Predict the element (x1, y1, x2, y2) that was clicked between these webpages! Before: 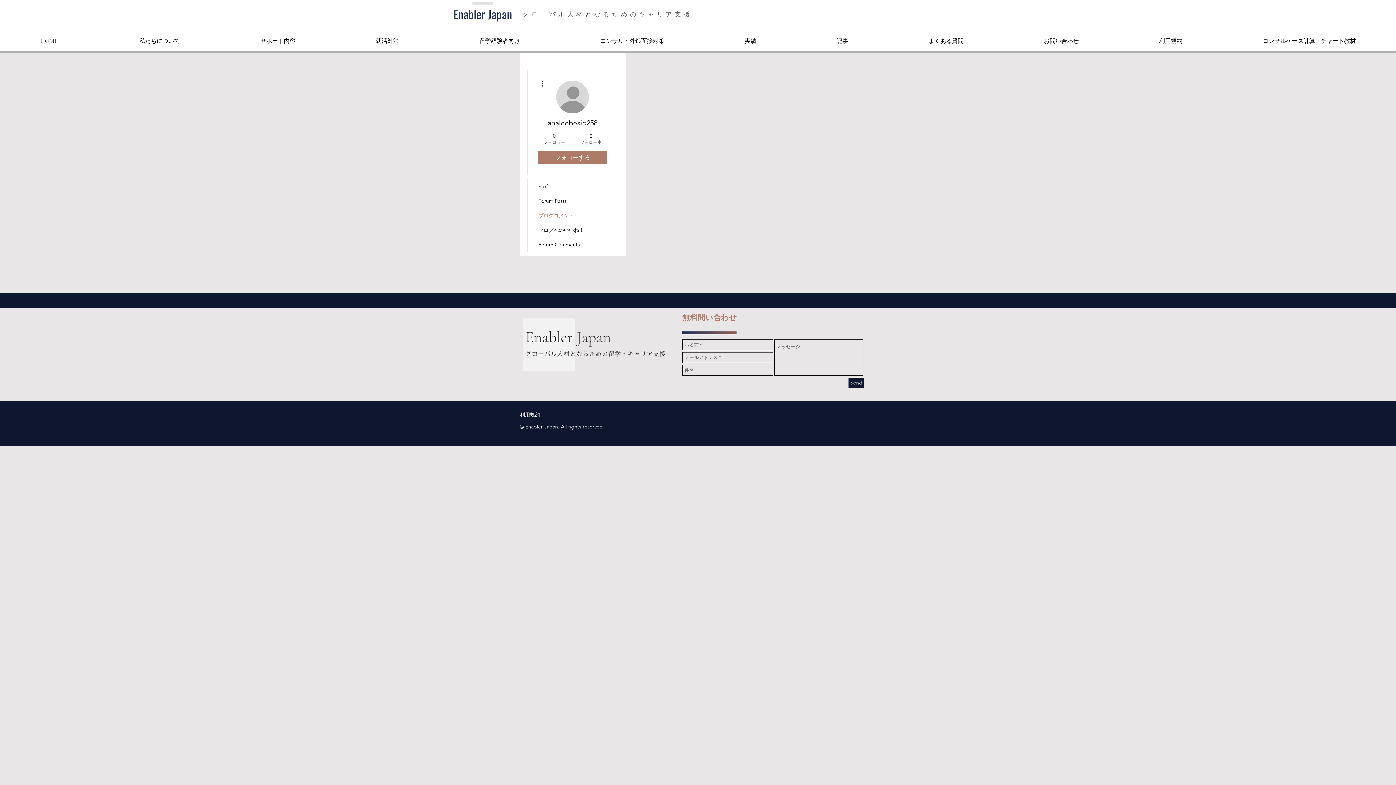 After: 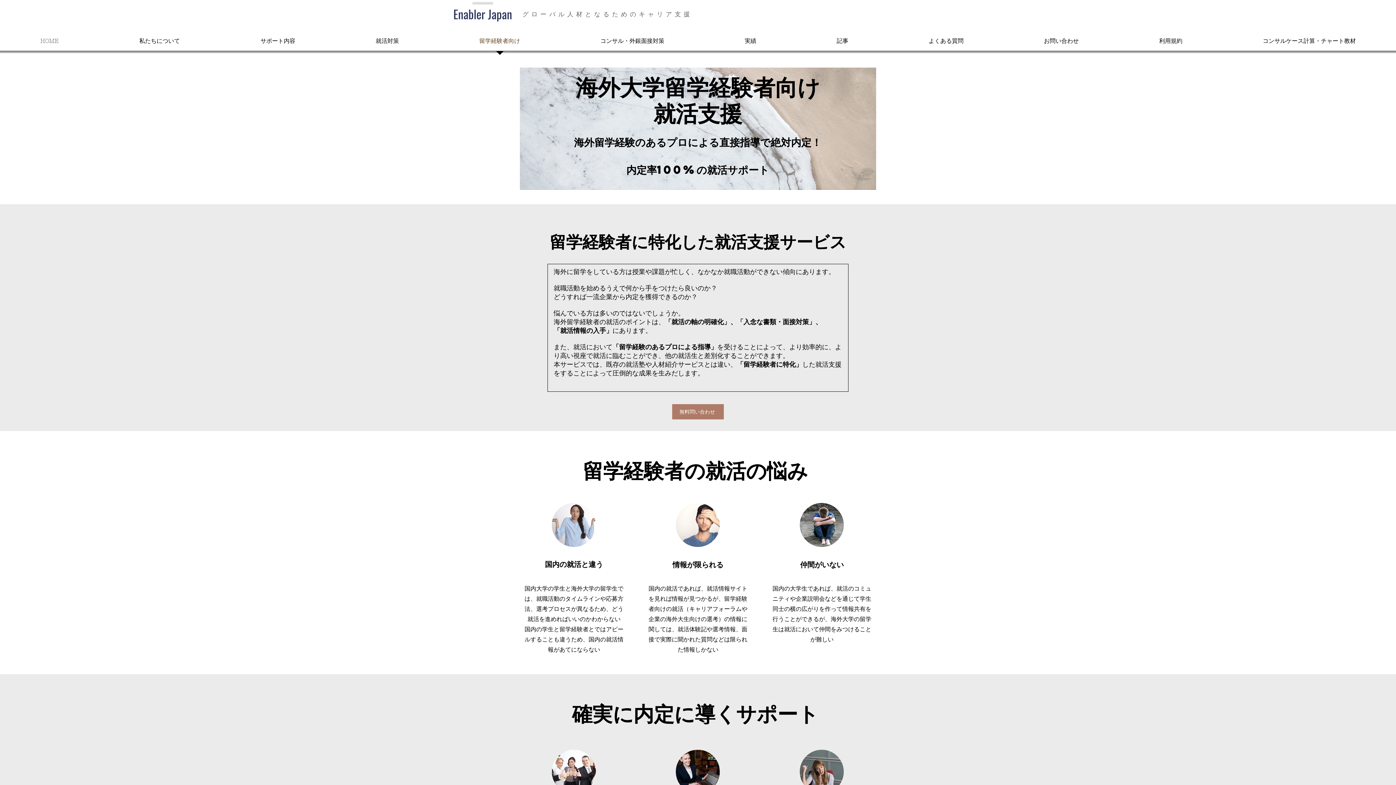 Action: label: 留学経験者向け bbox: (439, 31, 560, 55)